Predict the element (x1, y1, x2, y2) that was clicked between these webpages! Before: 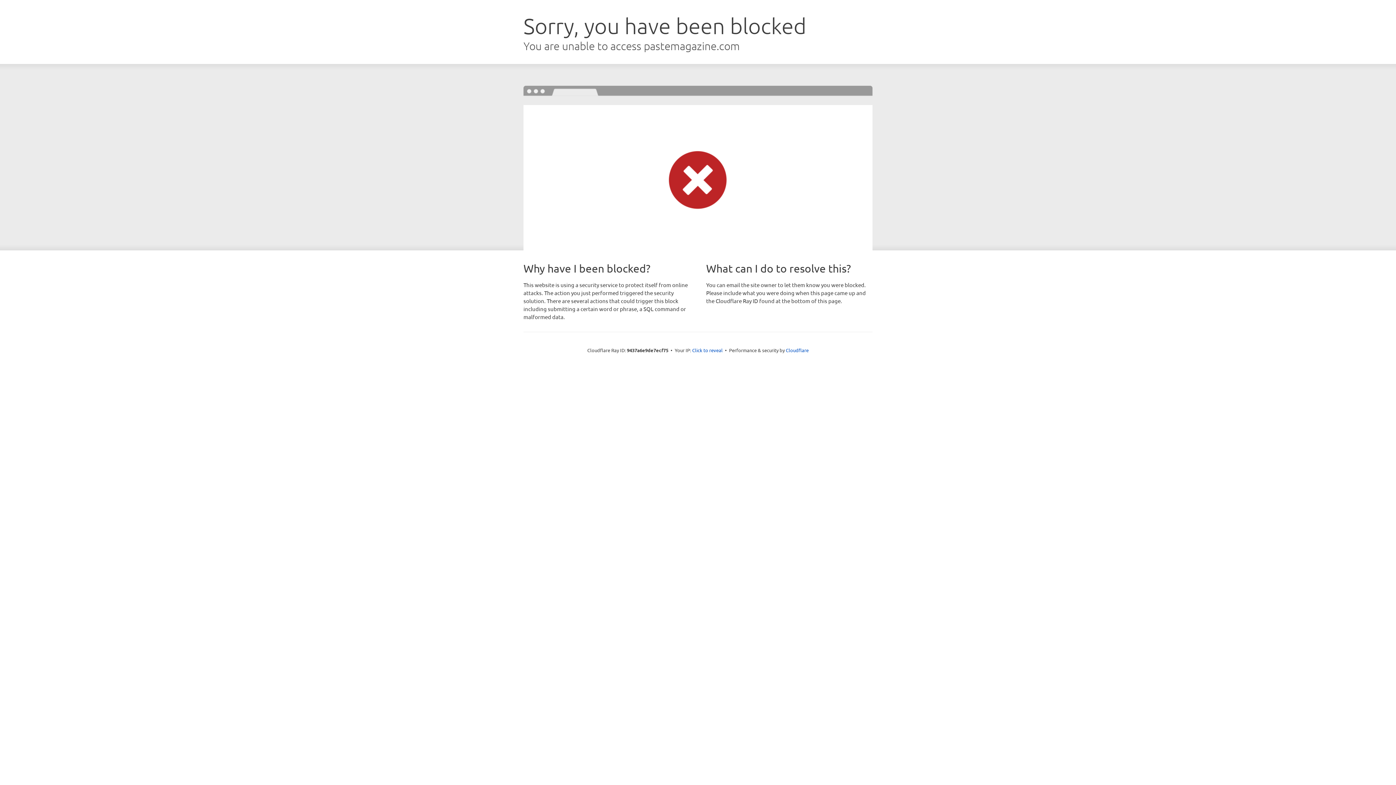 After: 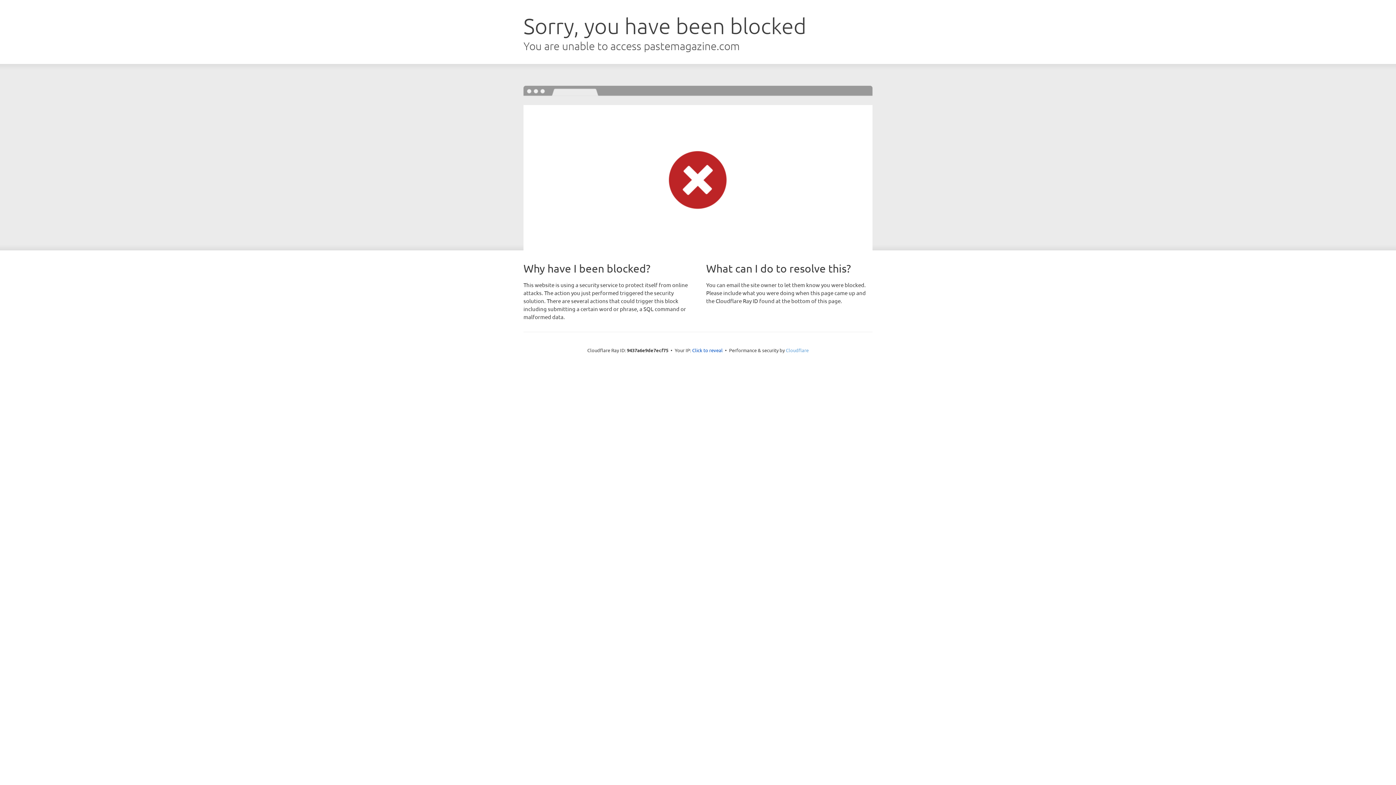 Action: label: Cloudflare bbox: (786, 347, 808, 353)